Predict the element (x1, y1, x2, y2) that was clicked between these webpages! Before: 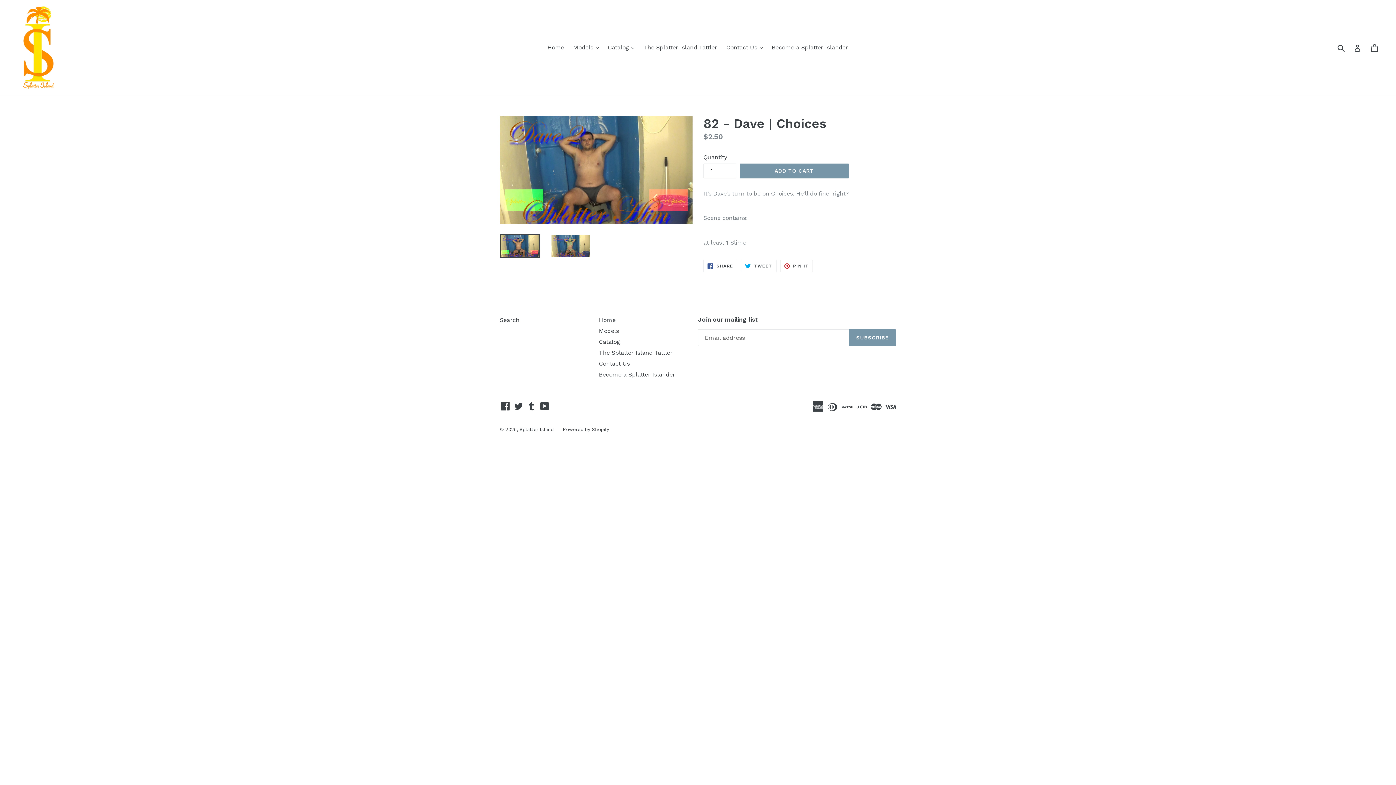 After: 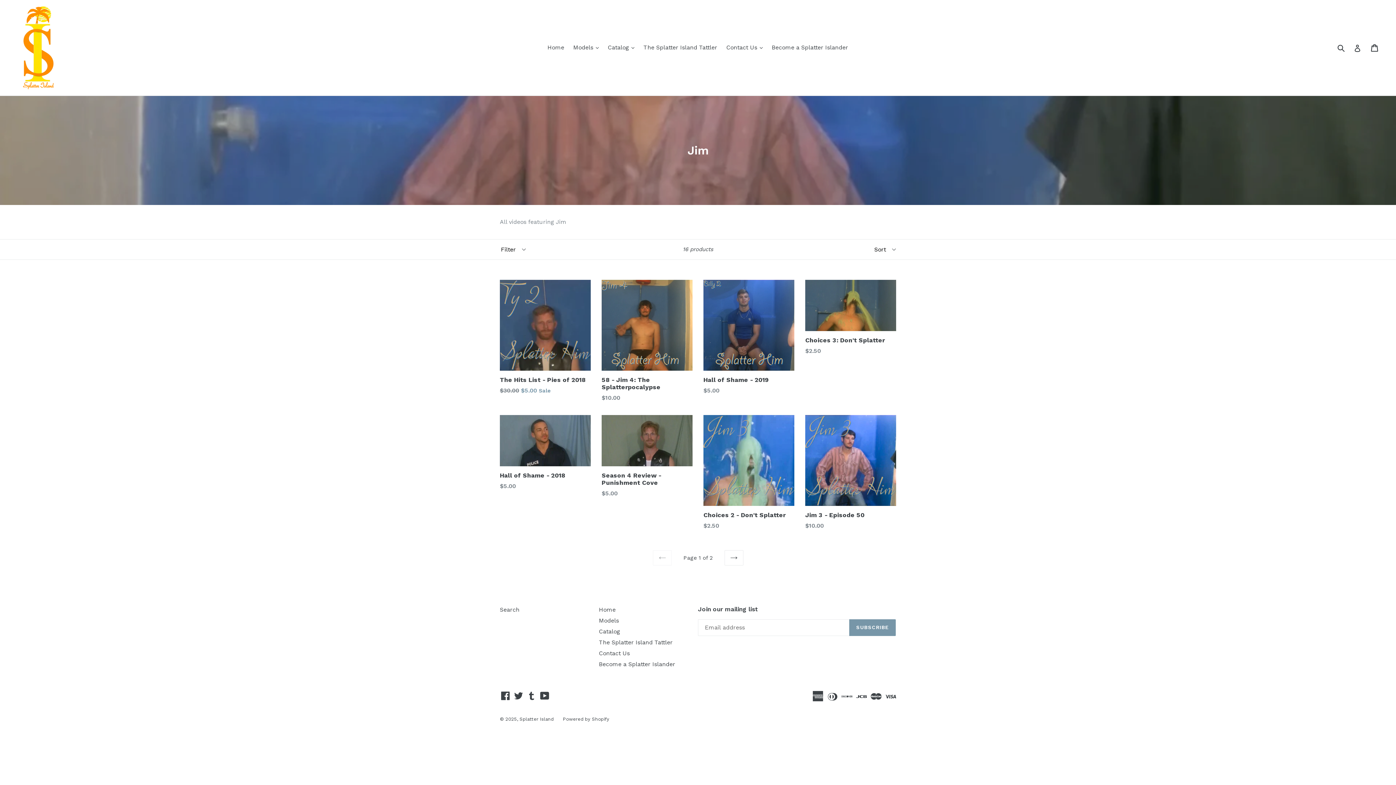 Action: bbox: (599, 327, 619, 334) label: Models